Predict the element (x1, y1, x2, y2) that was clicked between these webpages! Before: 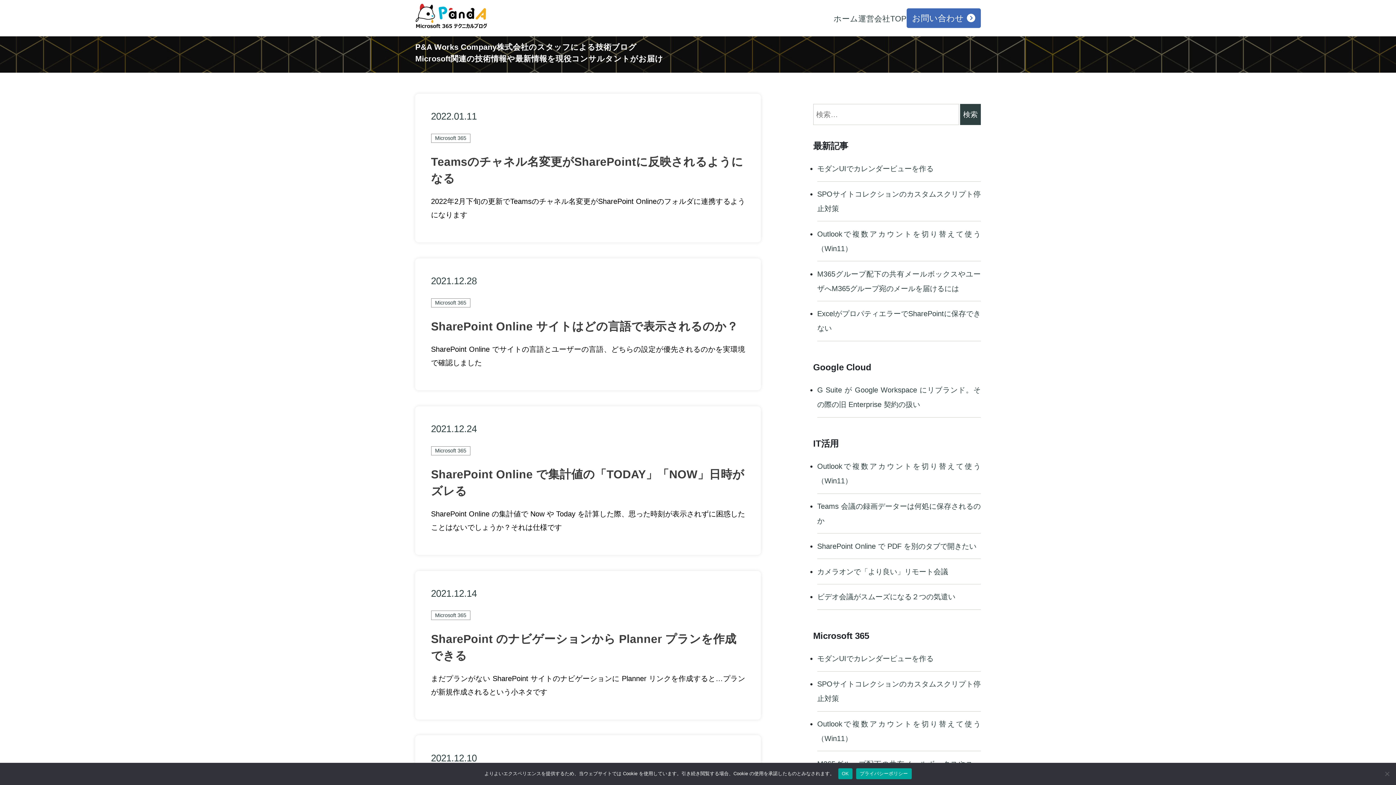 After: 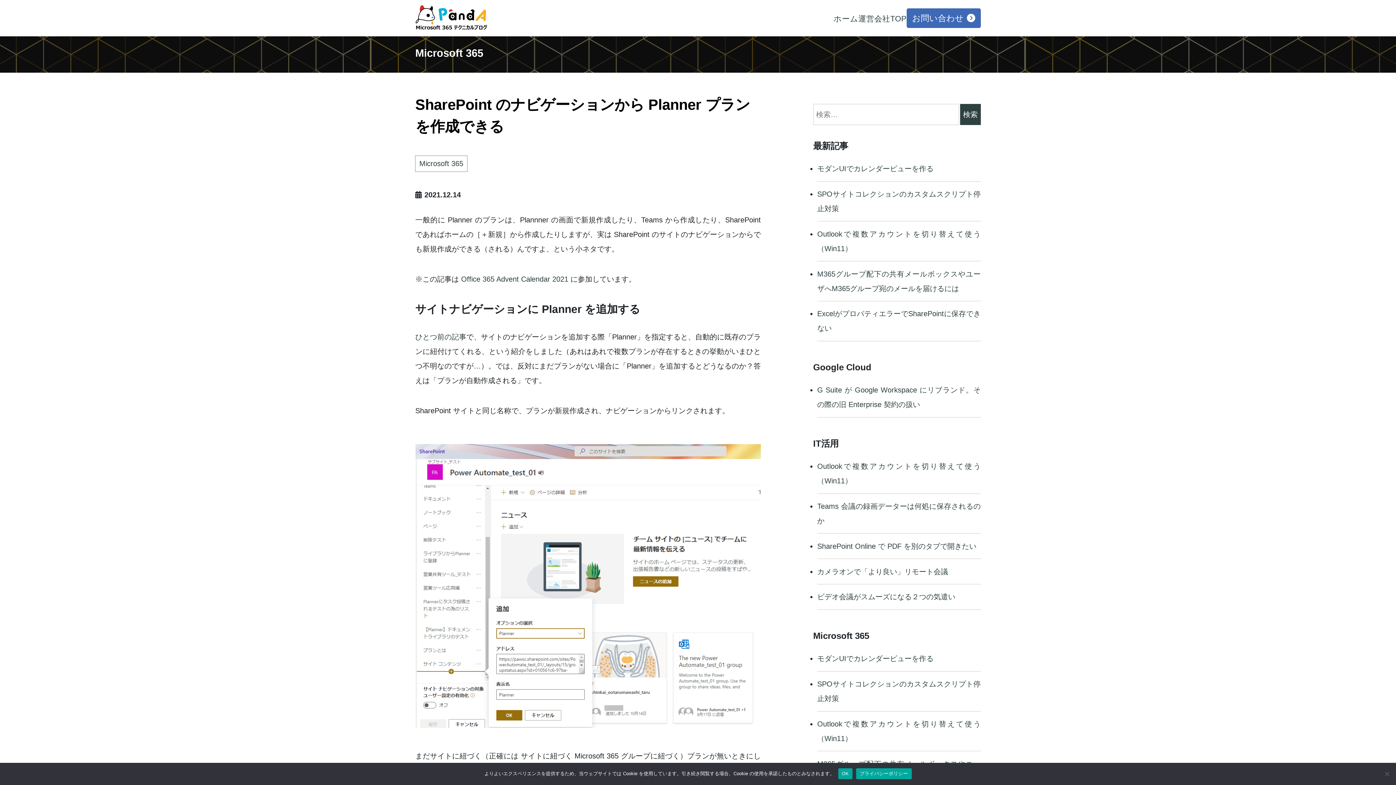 Action: label: 2021.12.14

Microsoft 365

SharePoint のナビゲーションから Planner プランを作成できる

まだプランがない SharePoint サイトのナビゲーションに Planner リンクを作成すると…プランが新規作成されるという小ネタです bbox: (415, 571, 761, 720)